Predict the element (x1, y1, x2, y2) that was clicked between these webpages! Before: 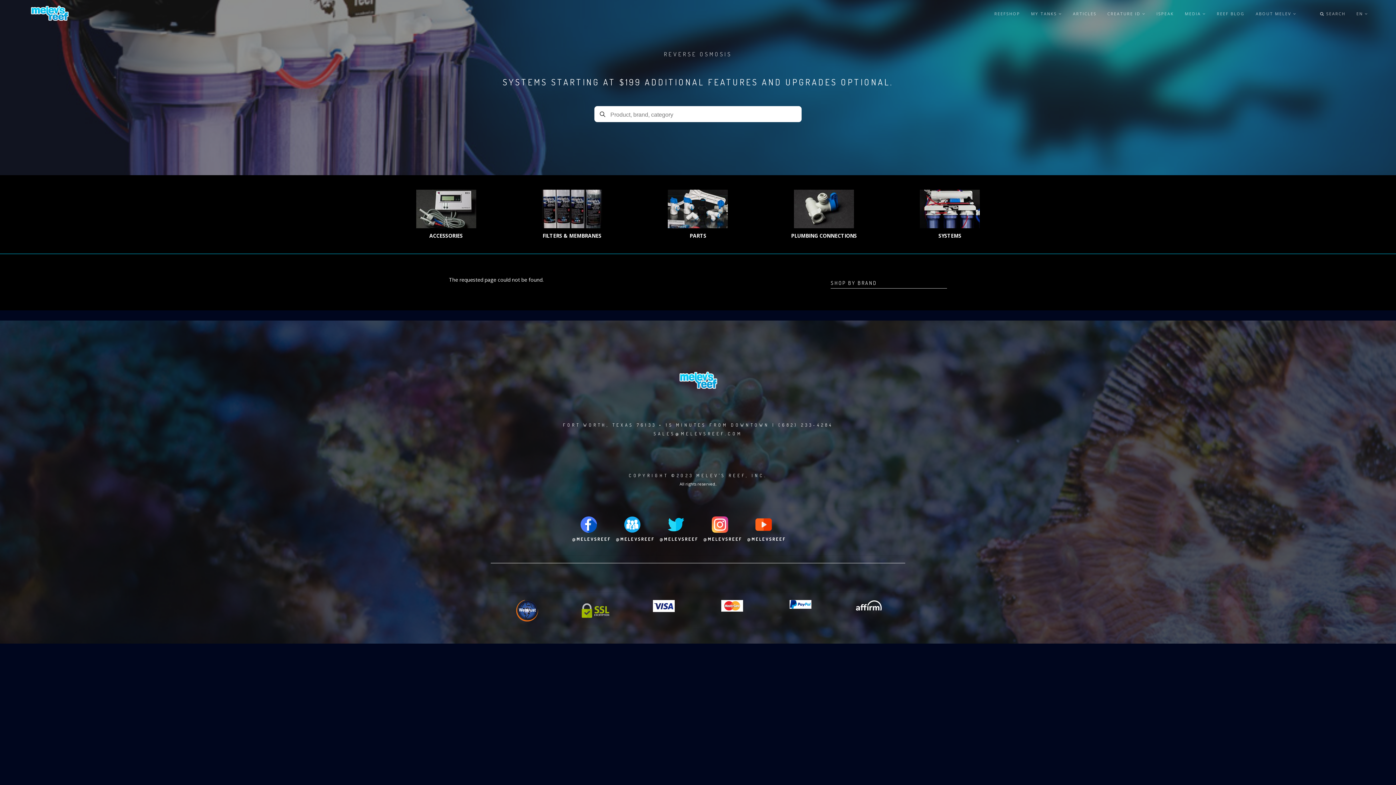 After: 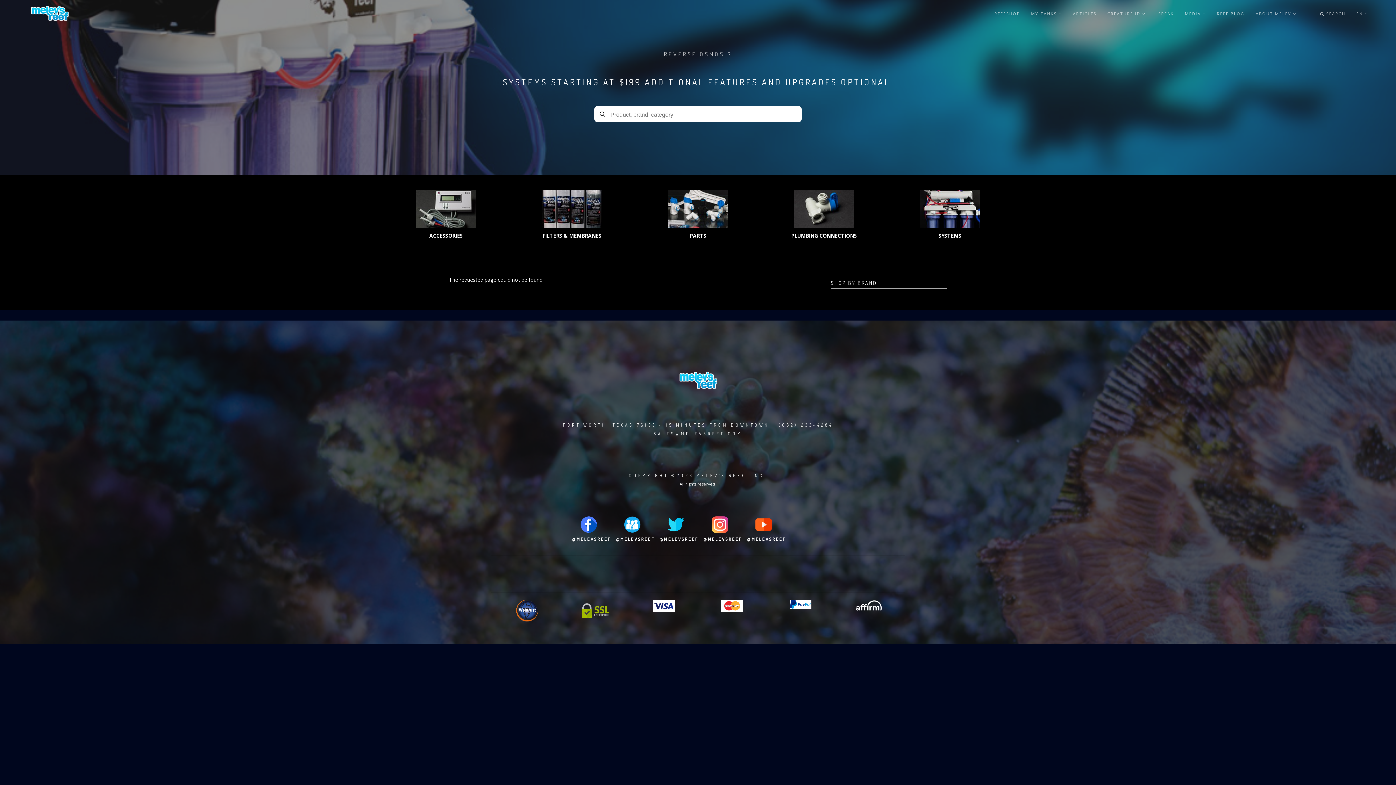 Action: bbox: (1307, 0, 1309, 27) label:  